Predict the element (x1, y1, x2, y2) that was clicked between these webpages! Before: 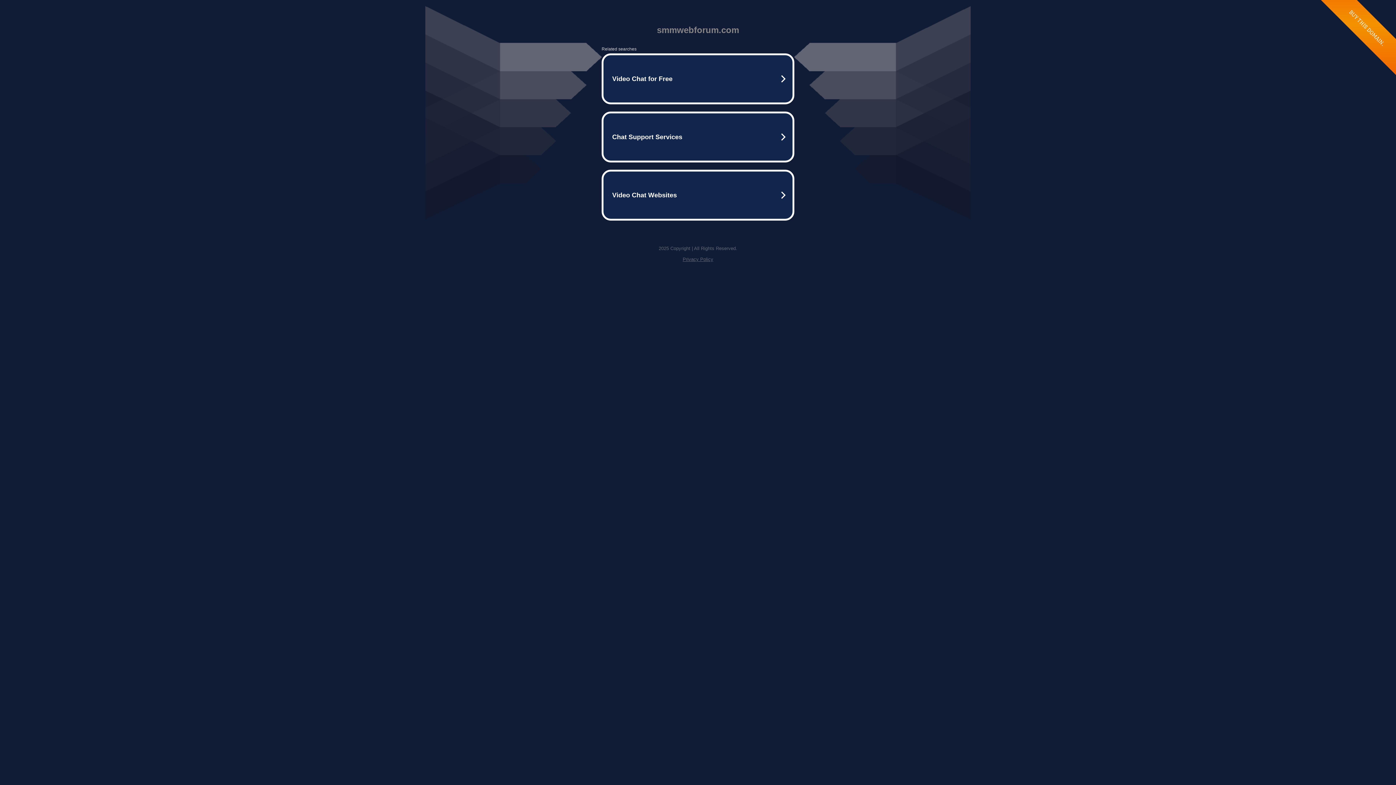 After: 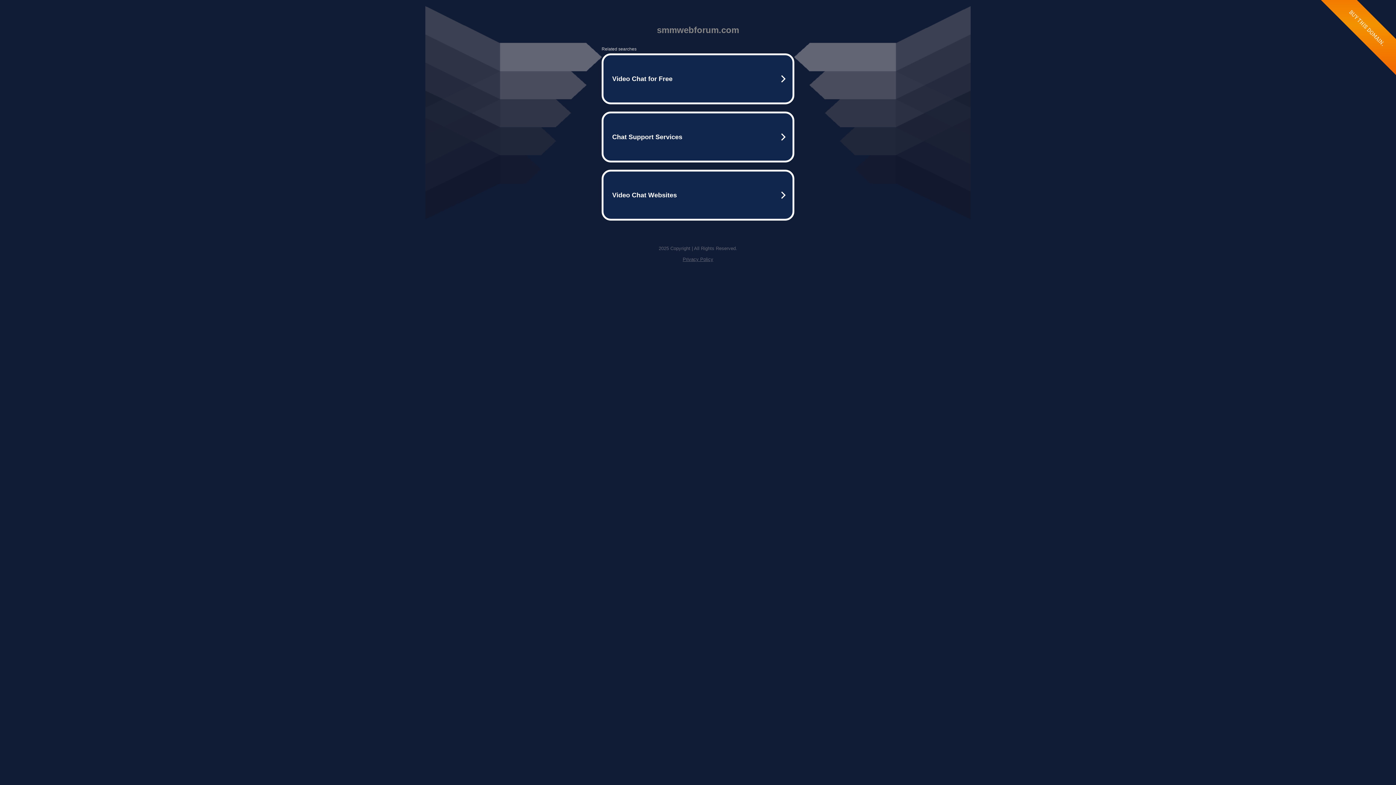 Action: bbox: (682, 256, 713, 262) label: Privacy Policy